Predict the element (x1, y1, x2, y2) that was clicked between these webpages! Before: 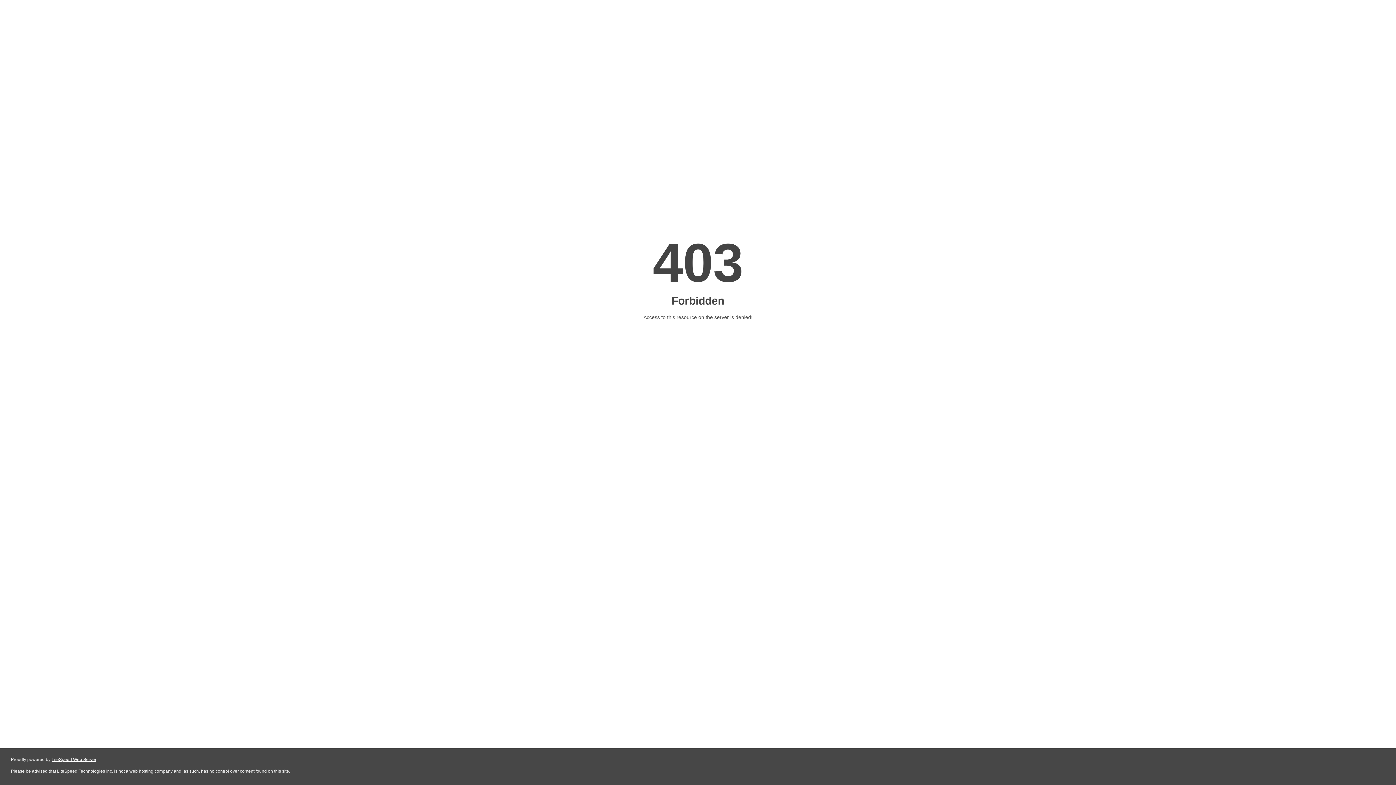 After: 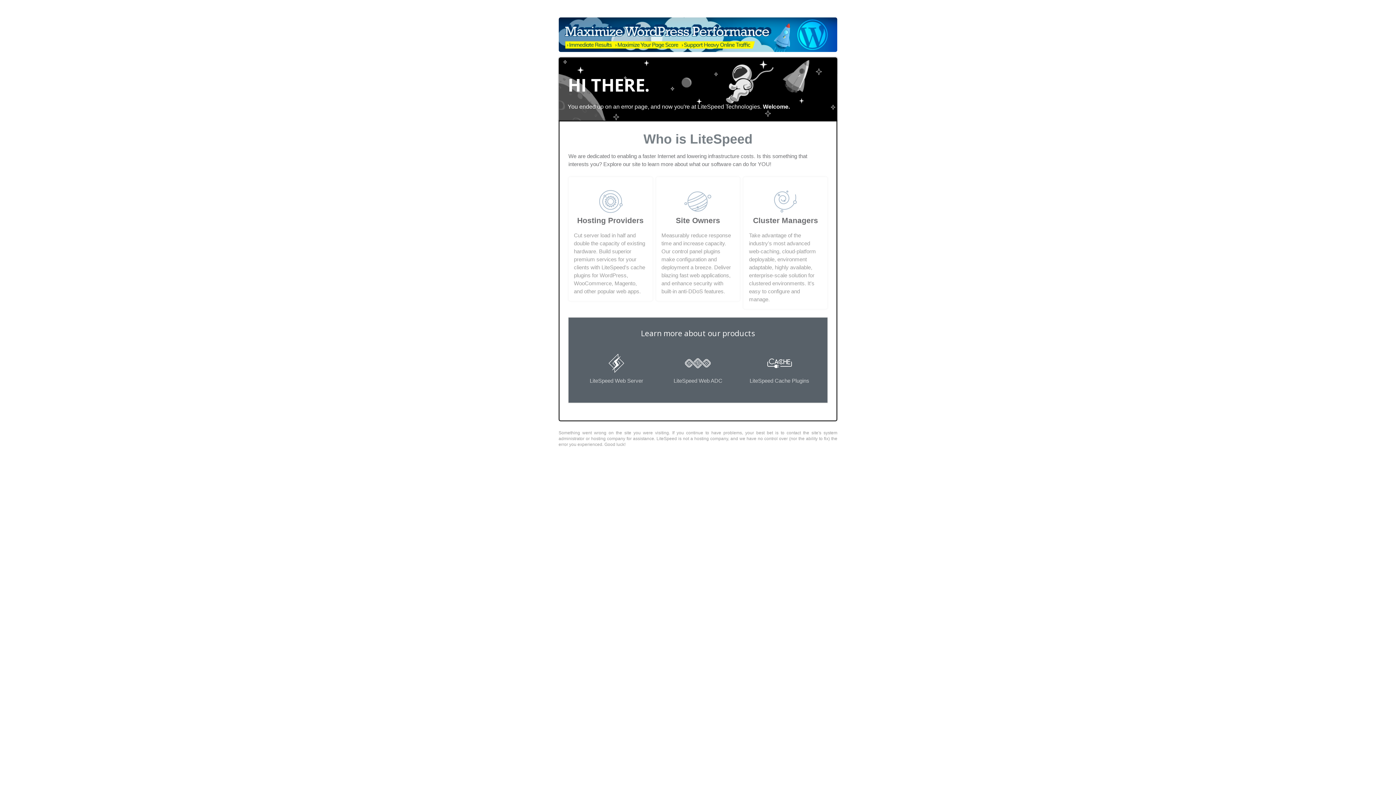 Action: label: LiteSpeed Web Server bbox: (51, 757, 96, 762)